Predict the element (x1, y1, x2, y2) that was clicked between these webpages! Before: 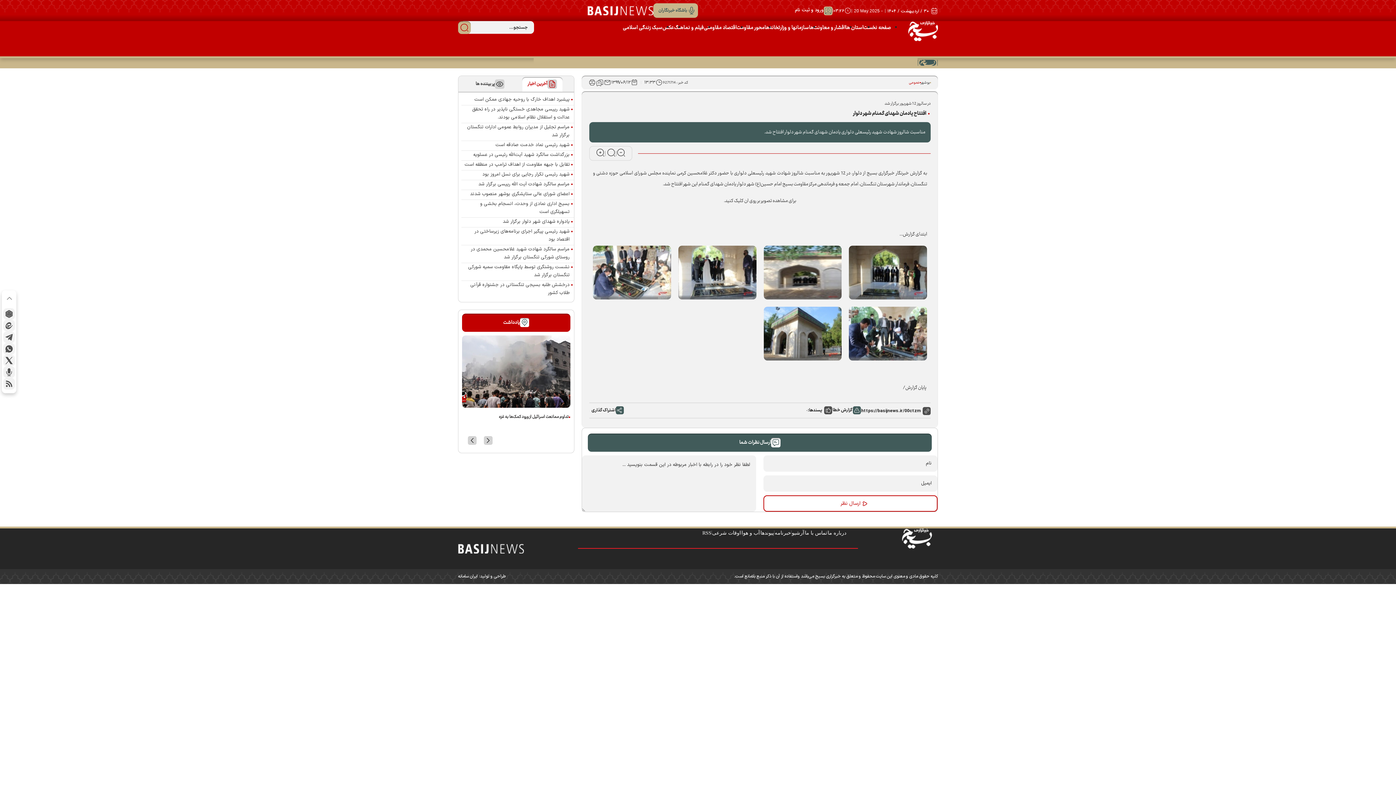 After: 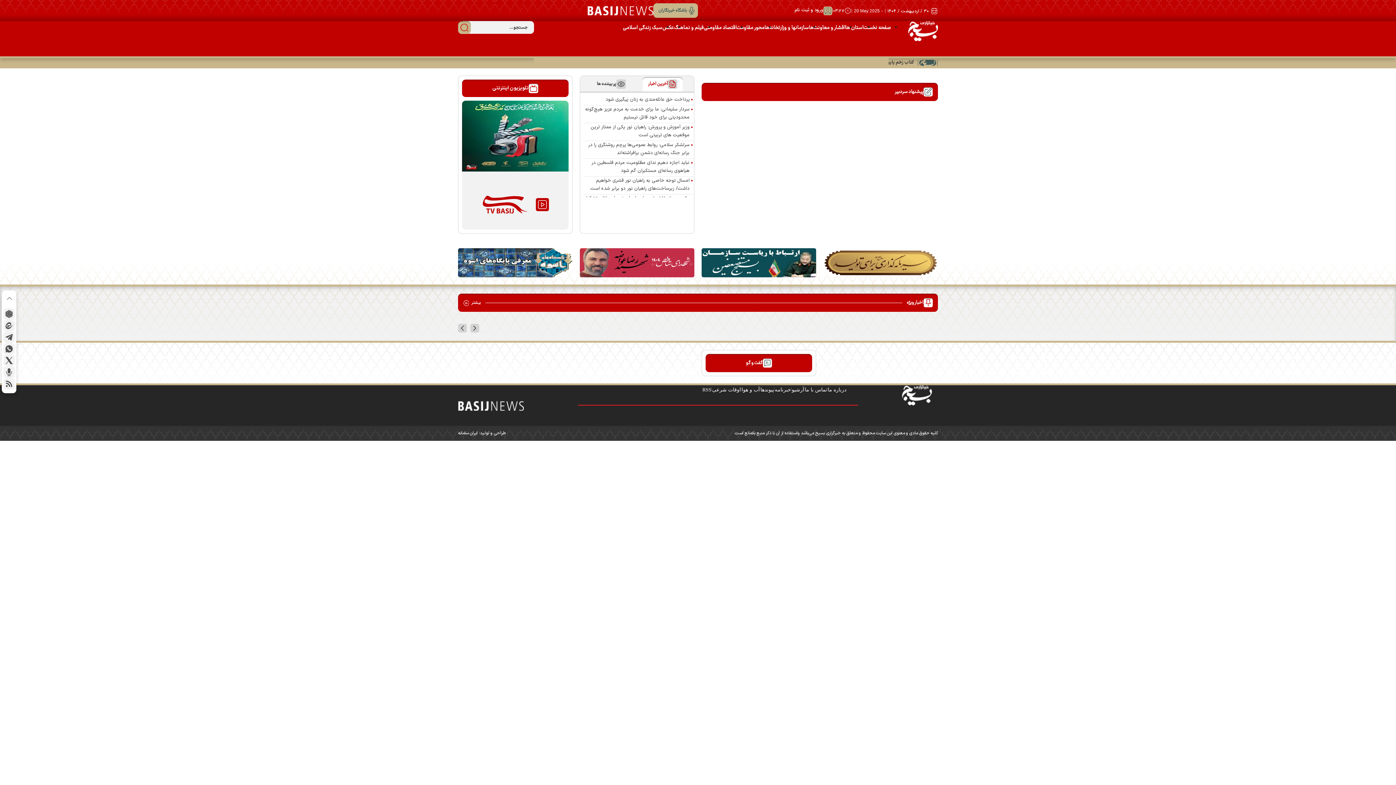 Action: label: محور مقاومت bbox: (736, 23, 764, 32)